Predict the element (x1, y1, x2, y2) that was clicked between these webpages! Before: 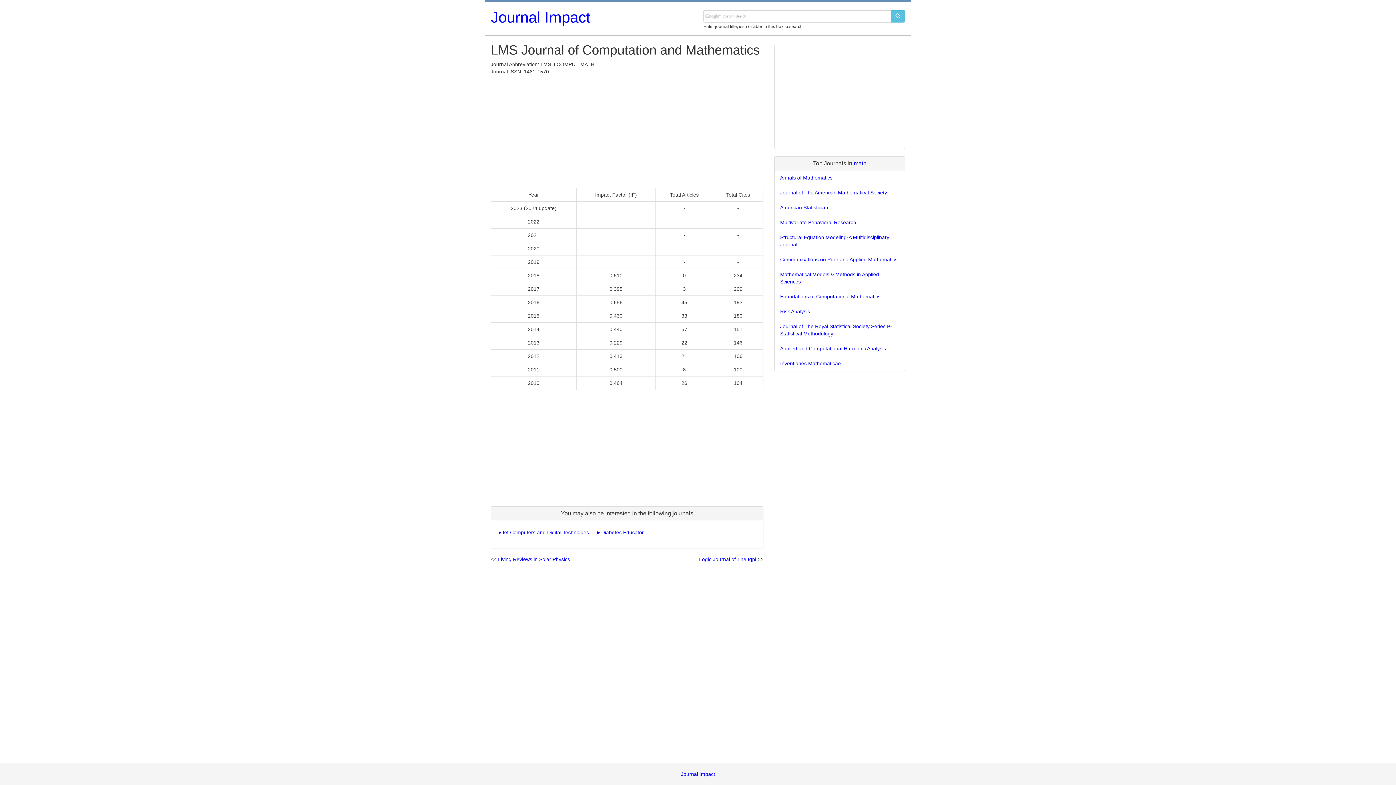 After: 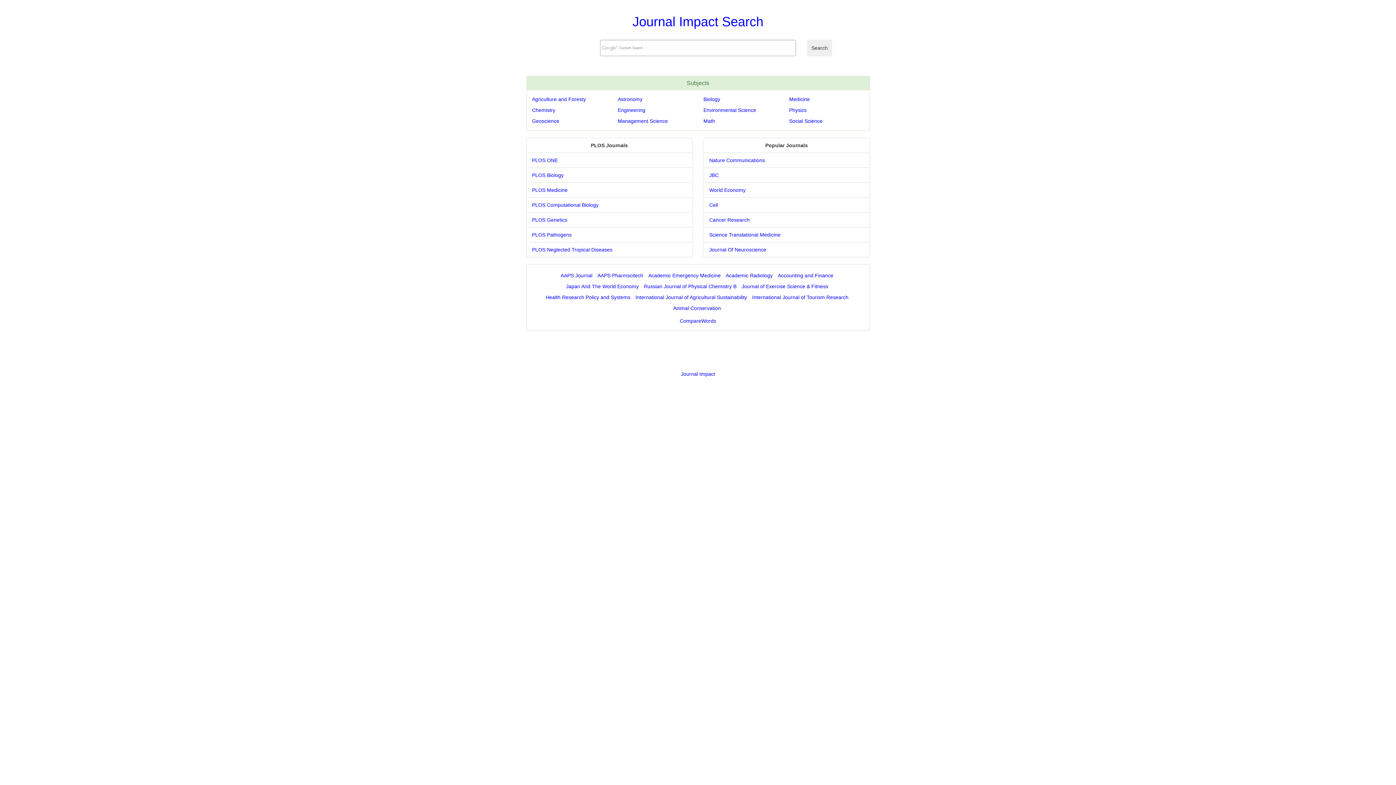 Action: label: Journal Impact bbox: (681, 771, 715, 777)